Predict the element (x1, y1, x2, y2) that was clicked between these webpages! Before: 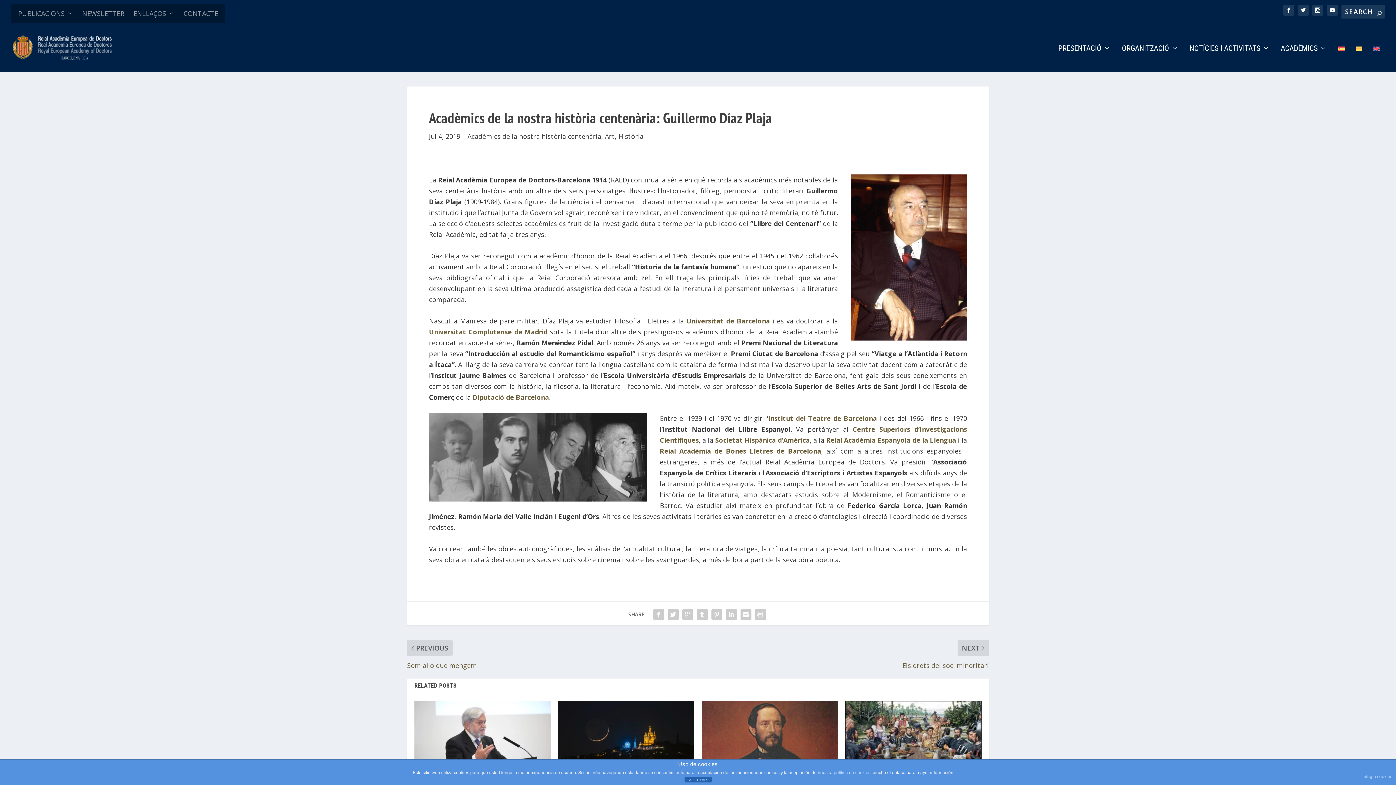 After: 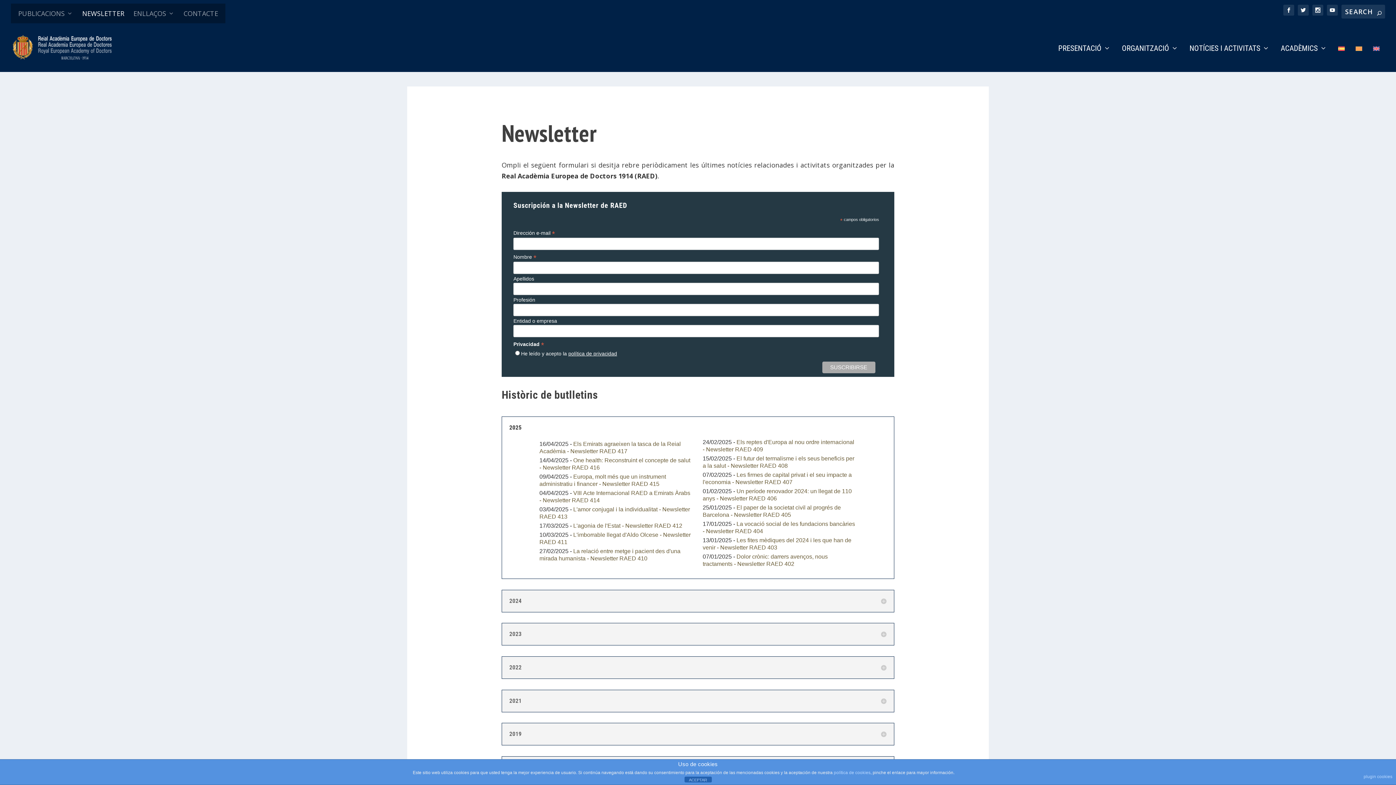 Action: bbox: (82, 3, 124, 23) label: NEWSLETTER